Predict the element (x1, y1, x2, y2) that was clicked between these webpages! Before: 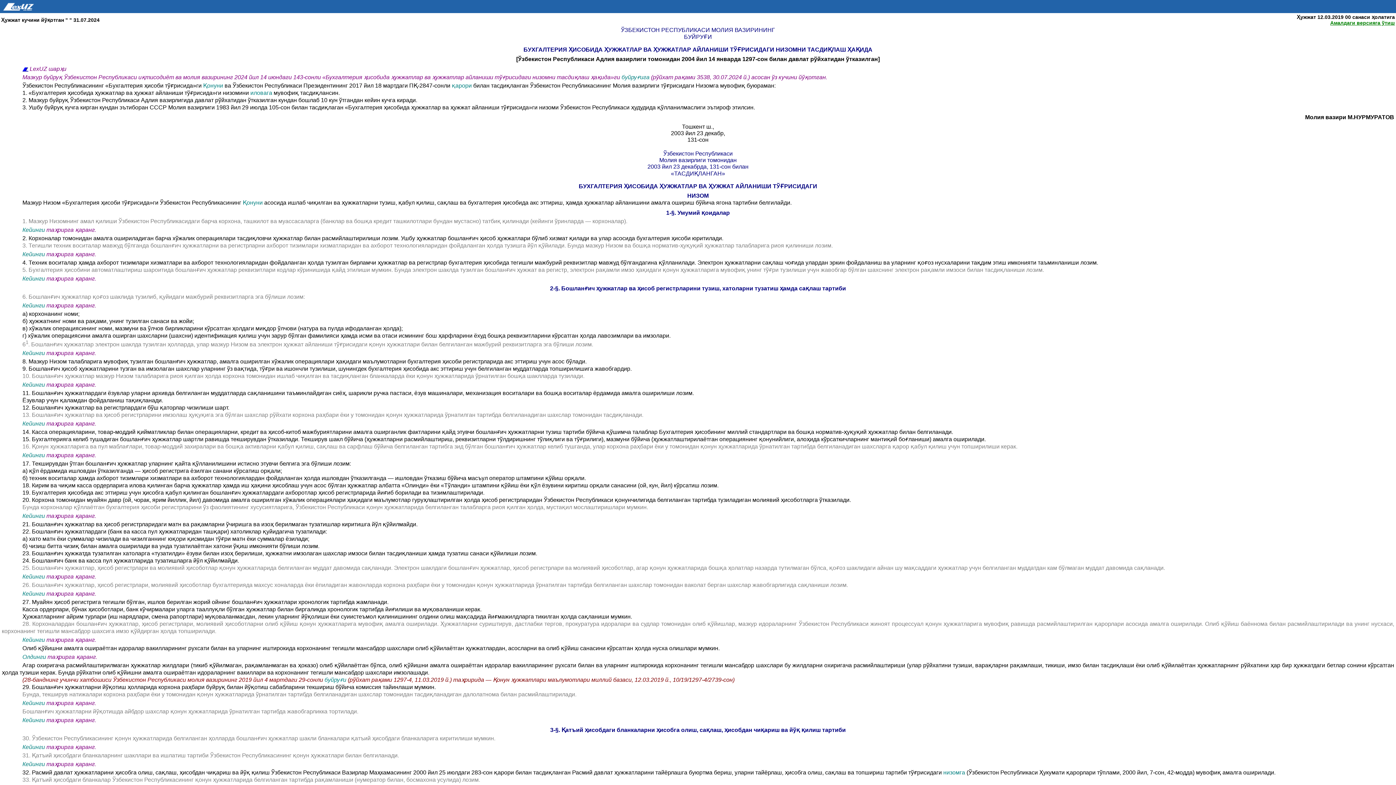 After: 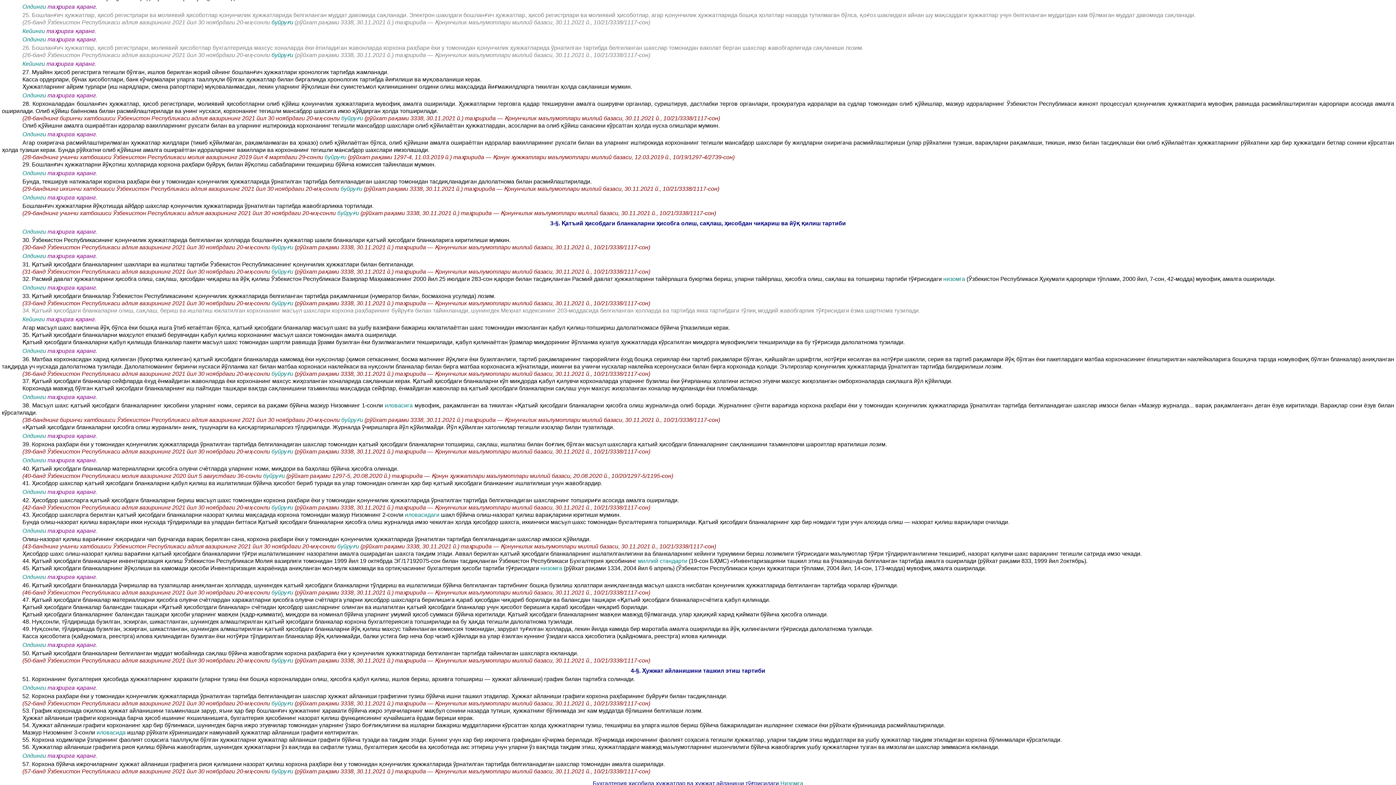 Action: label: Кейинги bbox: (22, 573, 44, 580)